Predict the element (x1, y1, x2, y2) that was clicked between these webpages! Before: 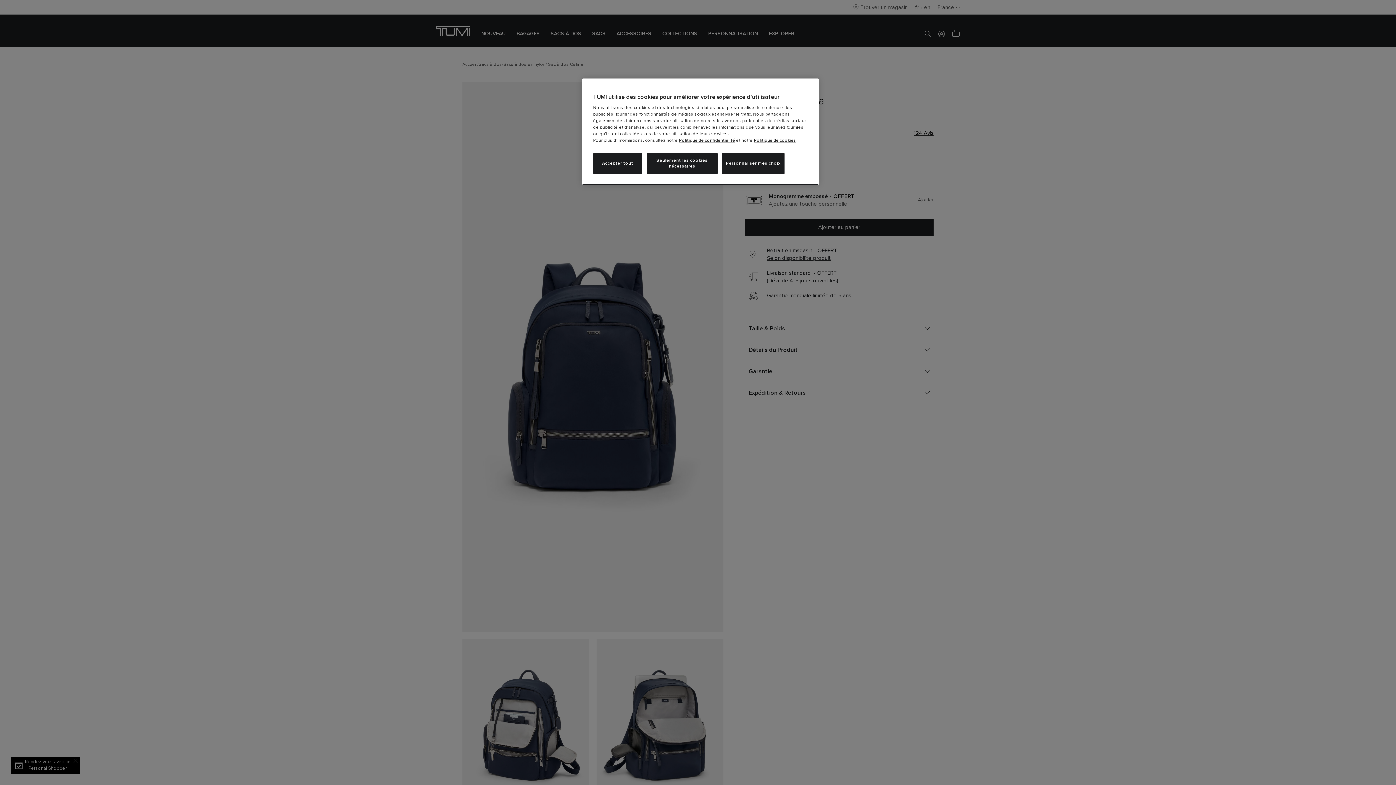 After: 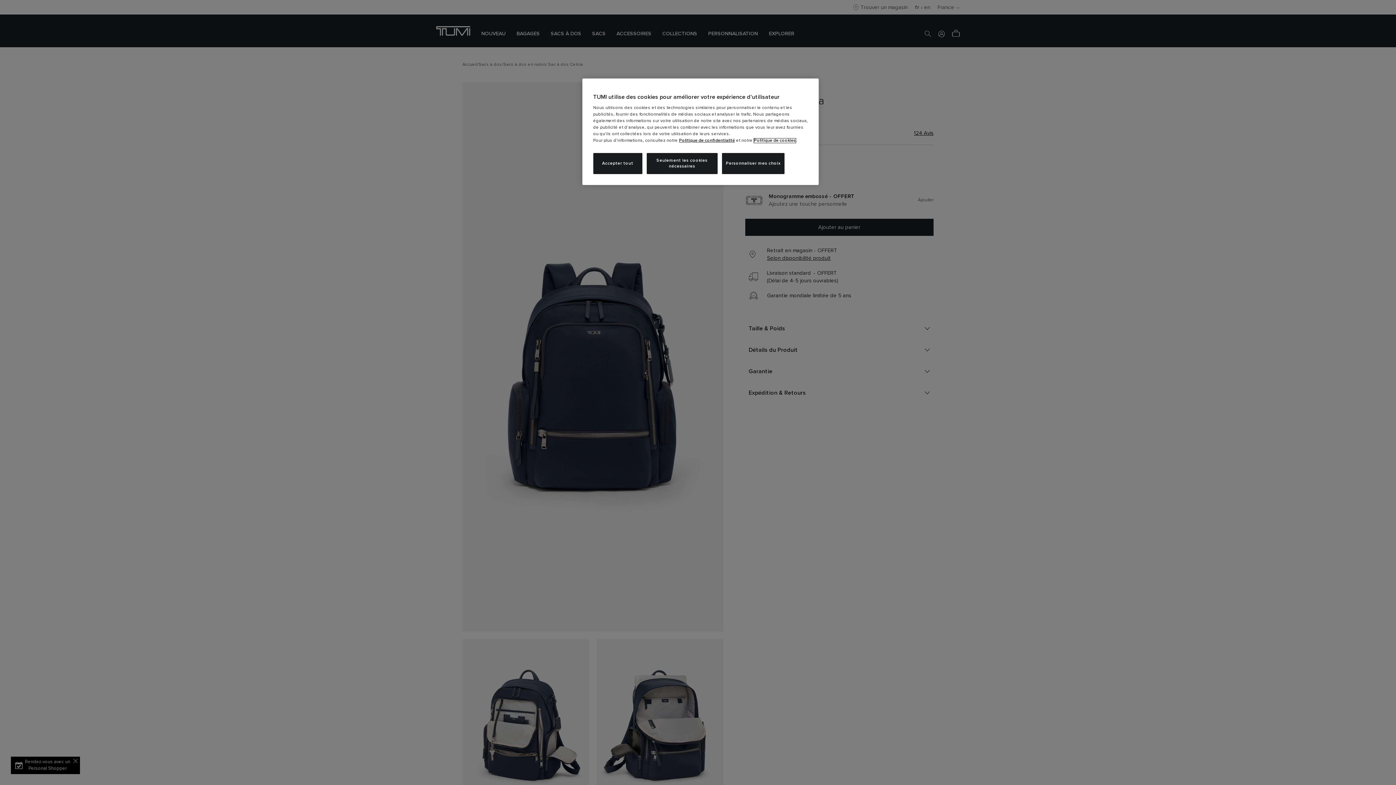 Action: bbox: (754, 138, 795, 142) label: Politique de cookies